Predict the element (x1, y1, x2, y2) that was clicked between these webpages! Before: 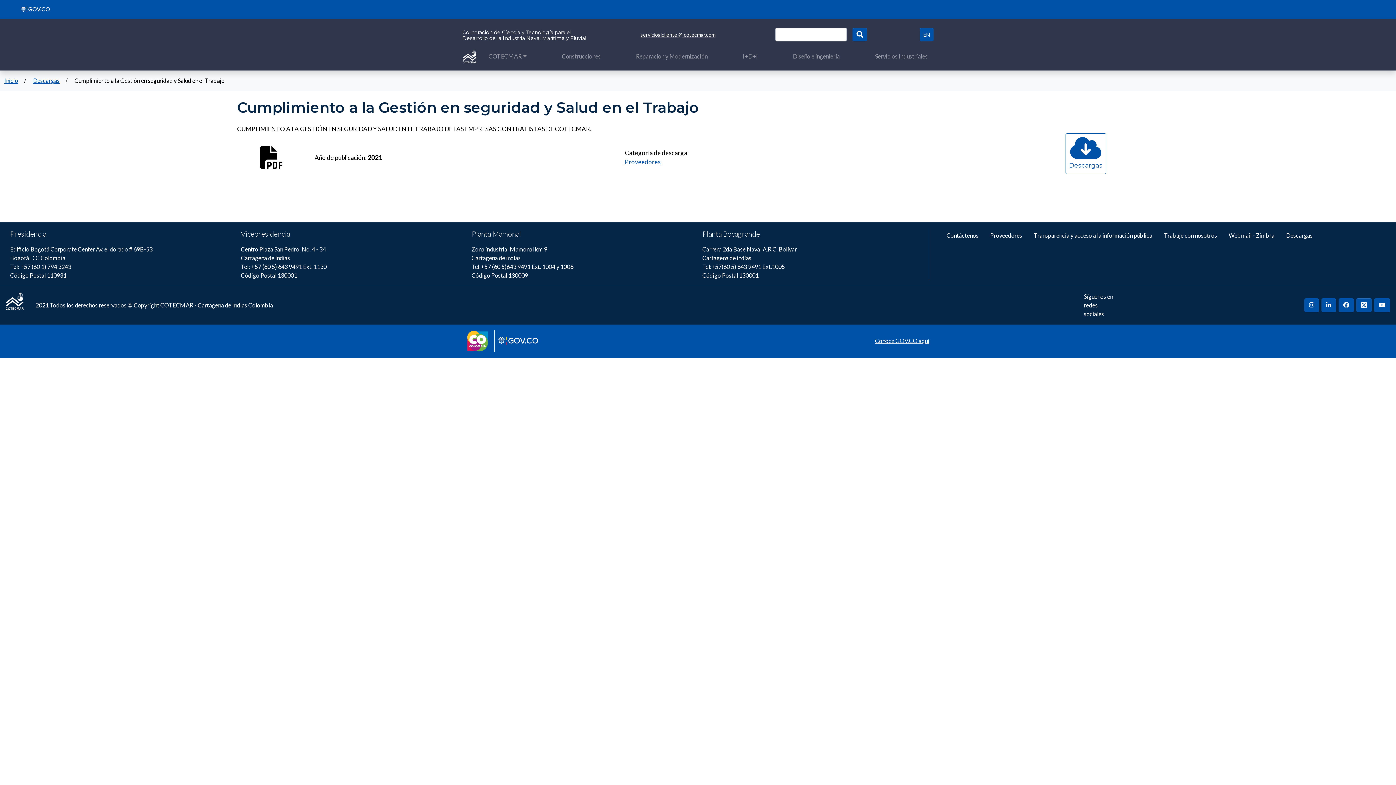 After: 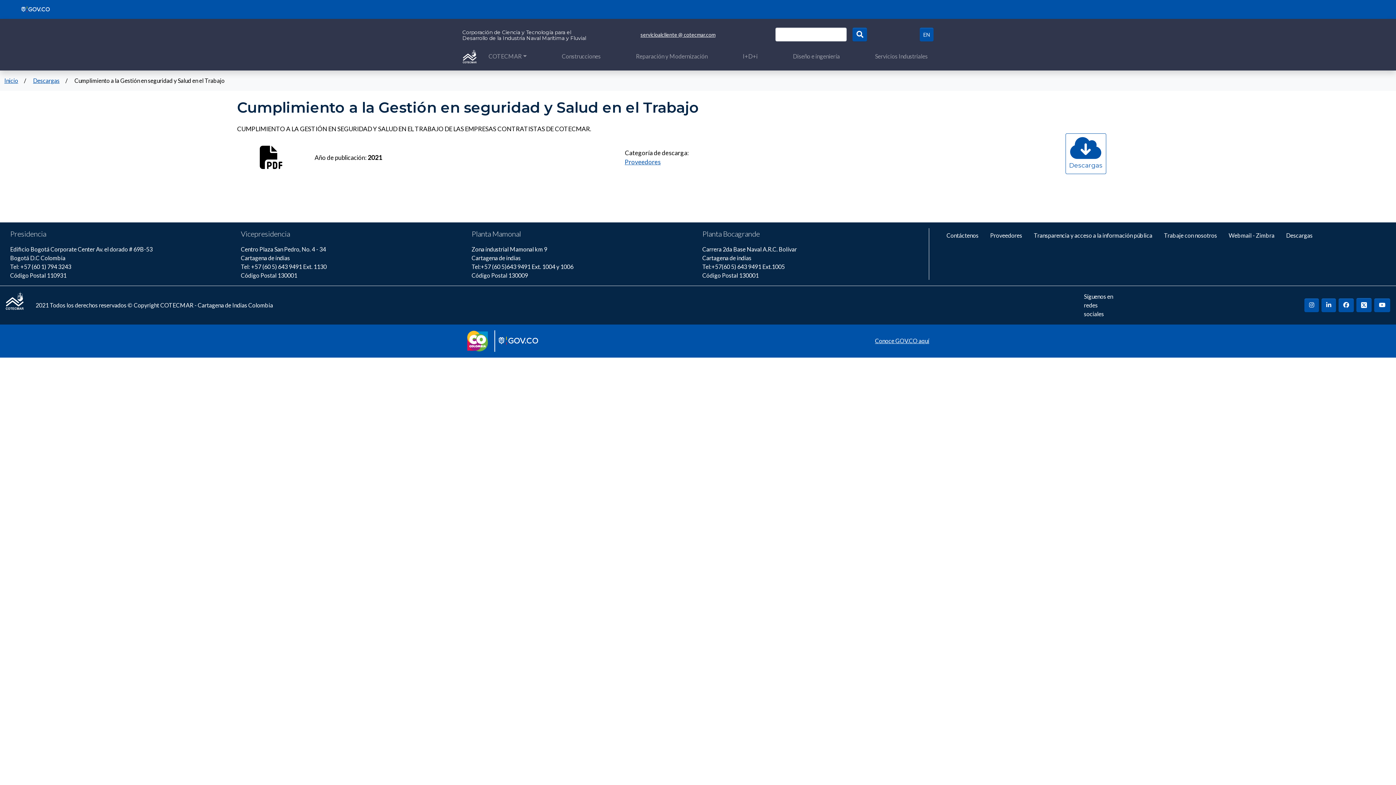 Action: bbox: (875, 336, 929, 345) label: Conoce GOV.CO aquí